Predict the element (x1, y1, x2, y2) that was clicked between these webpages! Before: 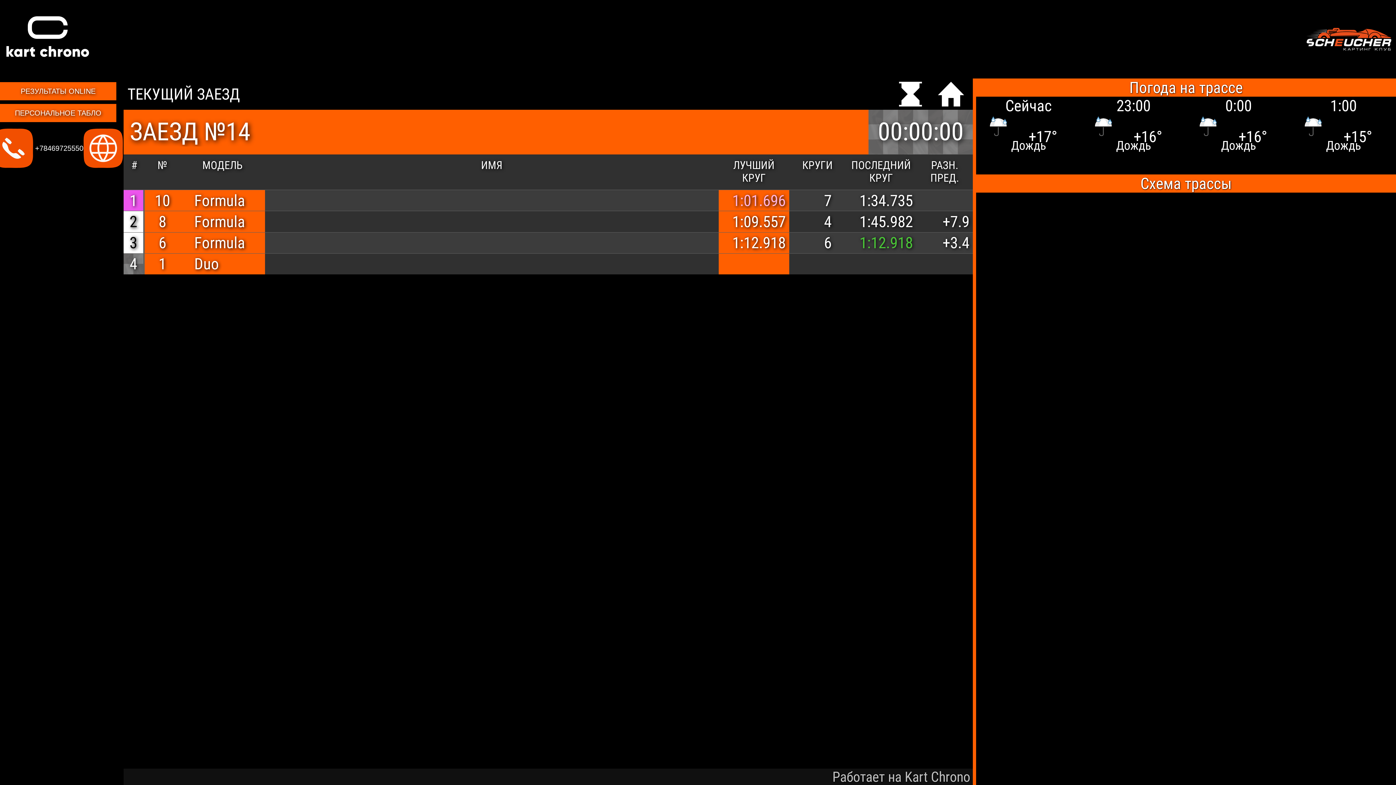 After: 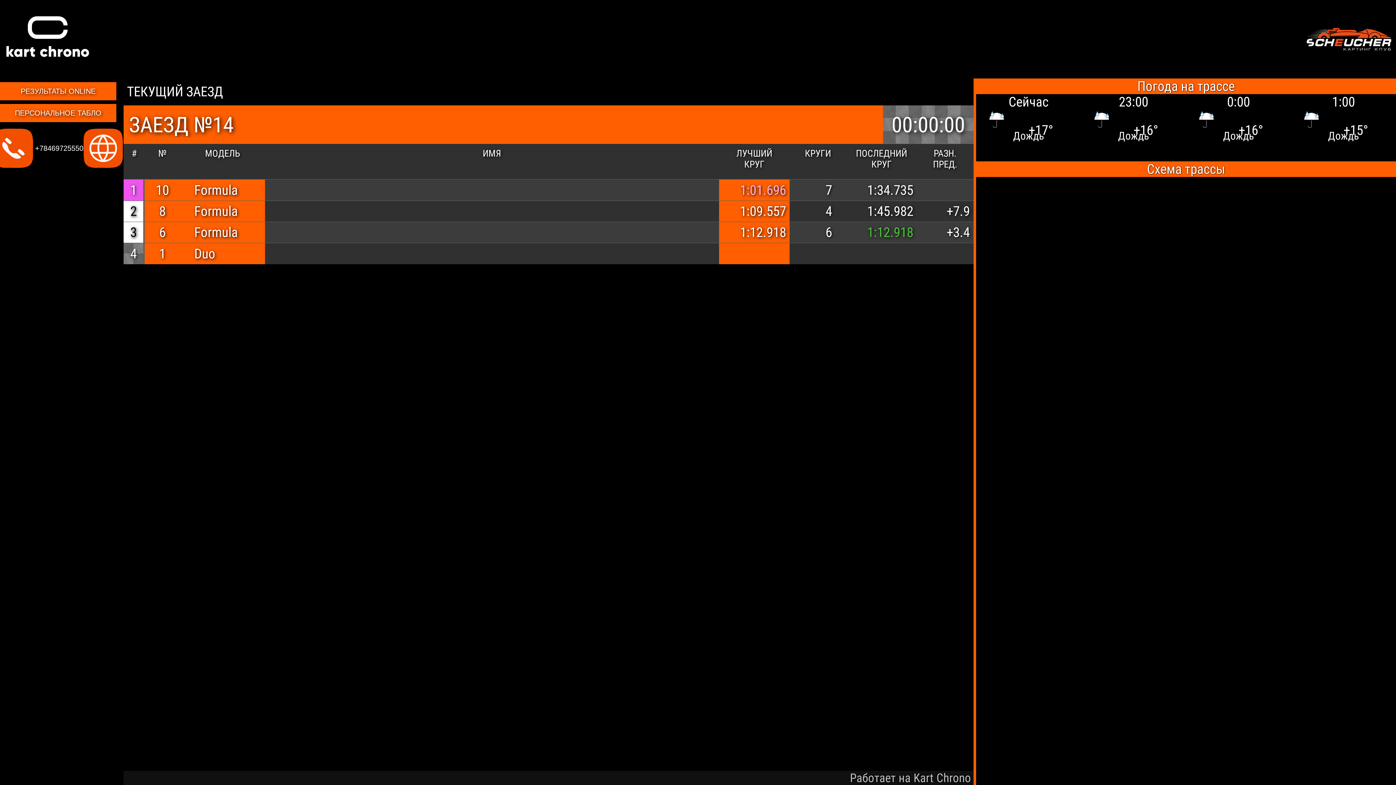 Action: bbox: (0, 82, 116, 100) label: РЕЗУЛЬТАТЫ ONLINE